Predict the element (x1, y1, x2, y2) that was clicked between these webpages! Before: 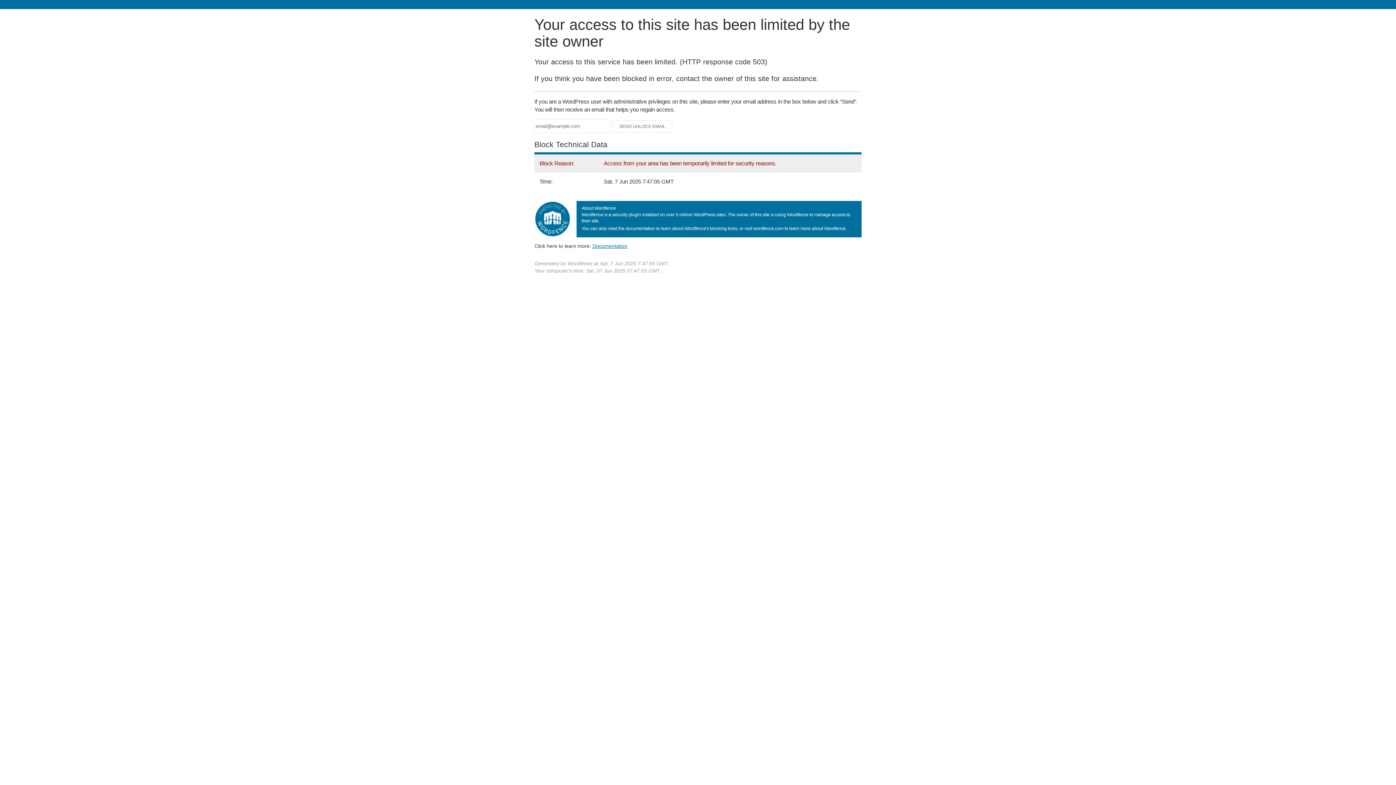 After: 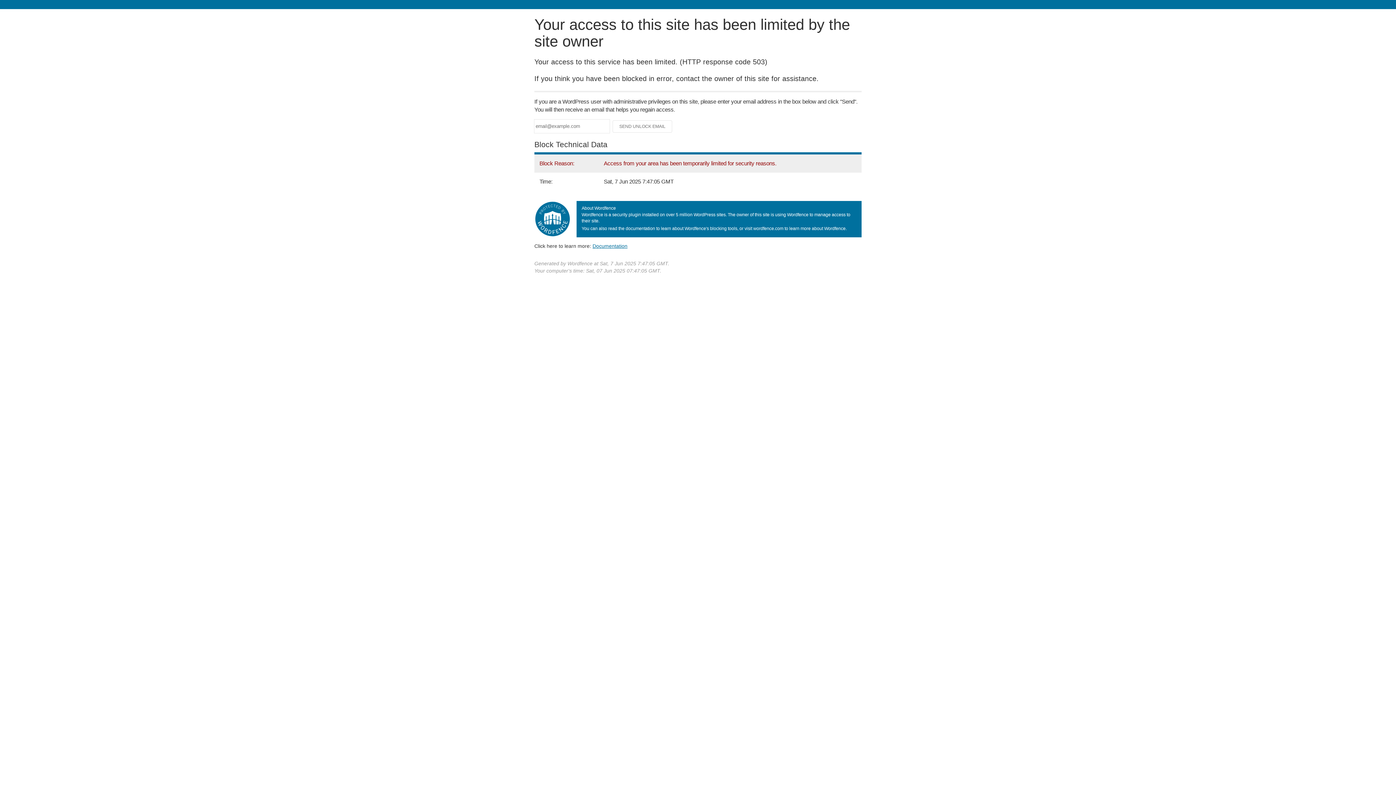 Action: label: Documentation bbox: (592, 243, 627, 248)